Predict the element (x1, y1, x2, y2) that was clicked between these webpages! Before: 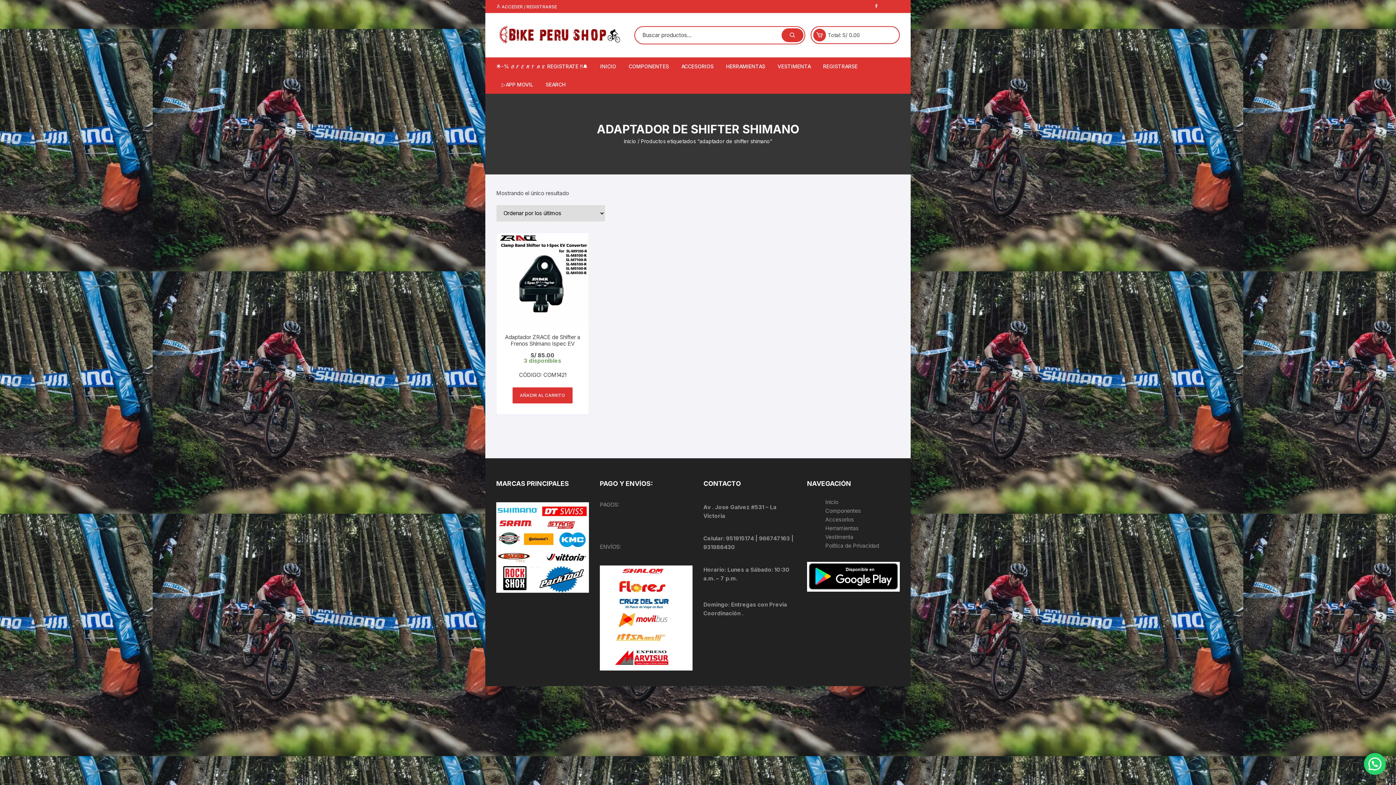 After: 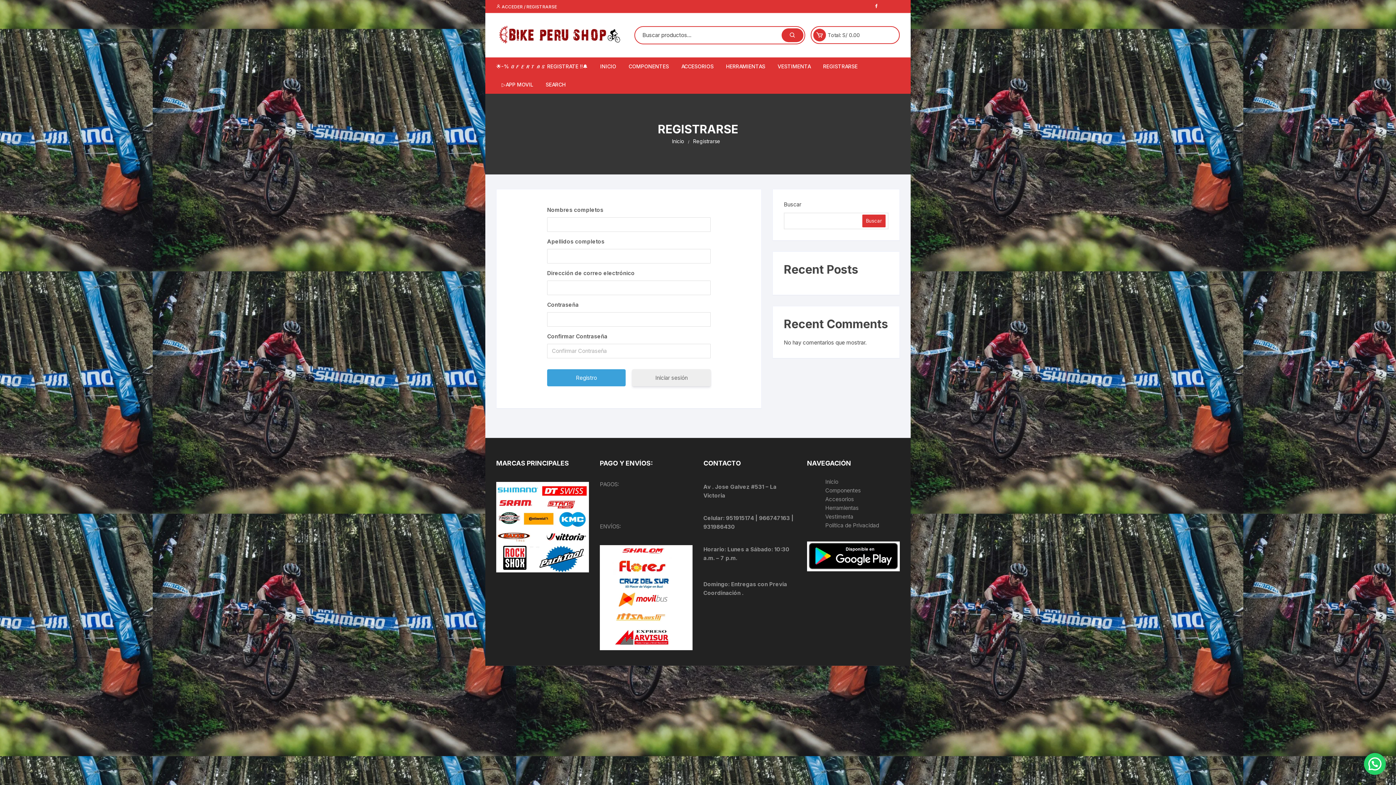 Action: label: 🌟-% 𝙊𝙁𝙀𝙍𝙏𝘼𝙎 REGISTRATE !!🔔 bbox: (496, 57, 593, 75)